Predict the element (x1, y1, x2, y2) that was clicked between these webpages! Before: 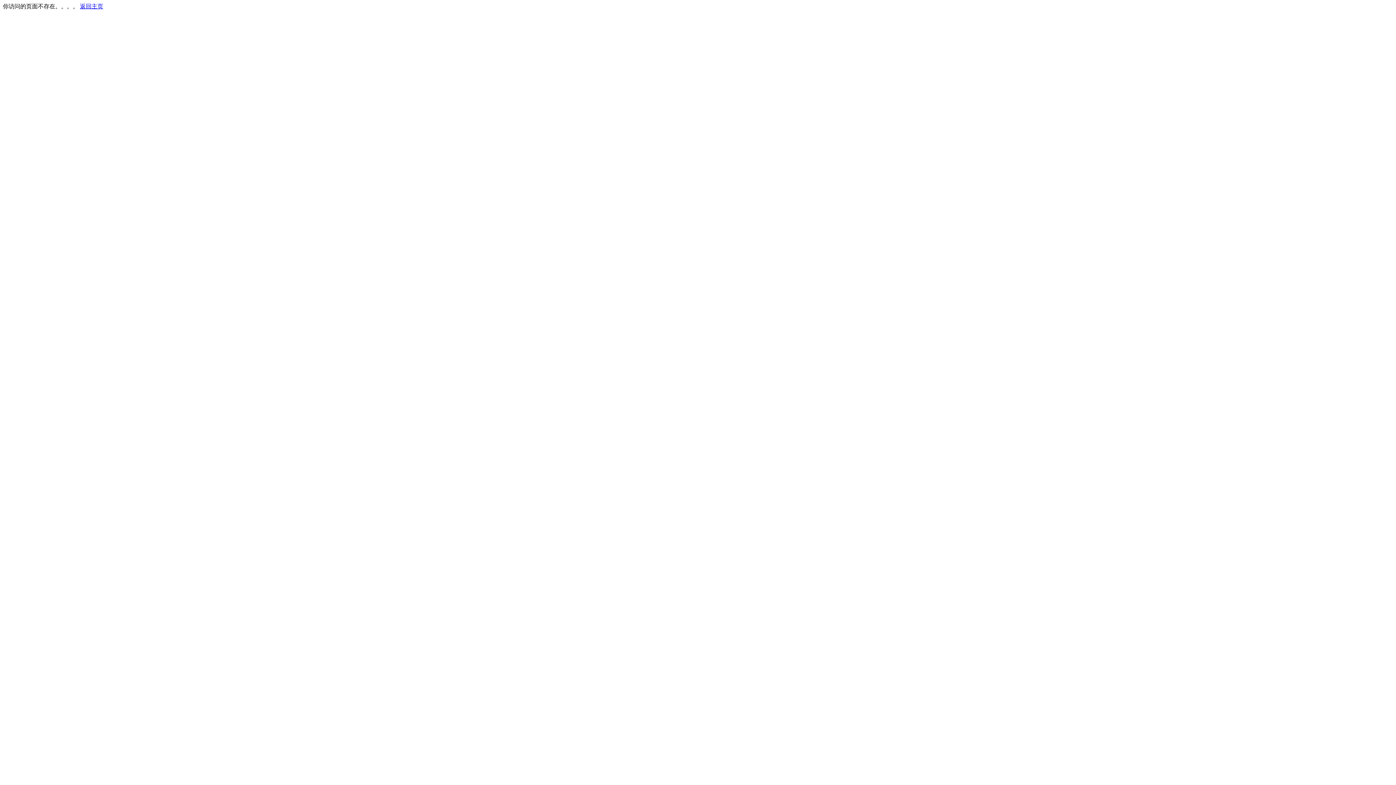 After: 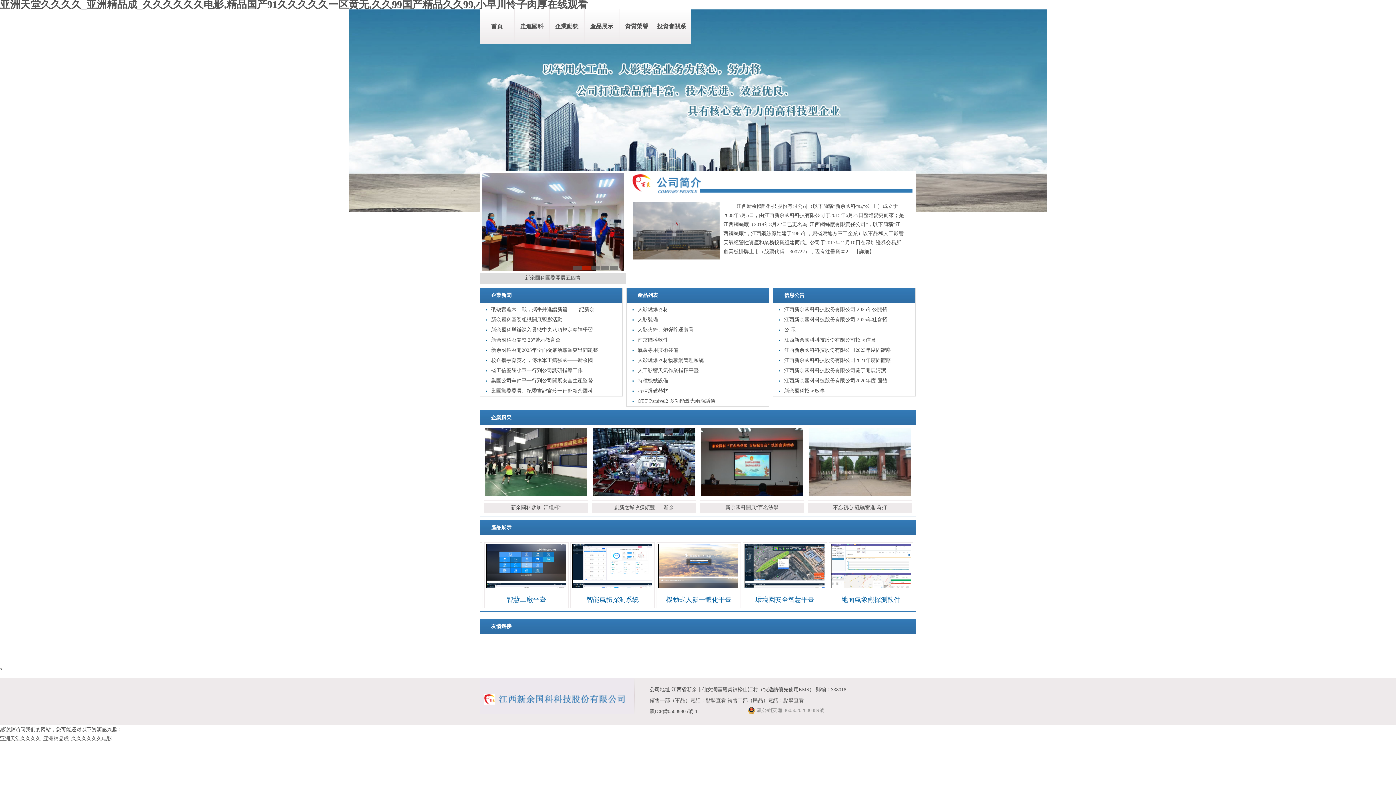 Action: bbox: (80, 3, 103, 9) label: 返回主页